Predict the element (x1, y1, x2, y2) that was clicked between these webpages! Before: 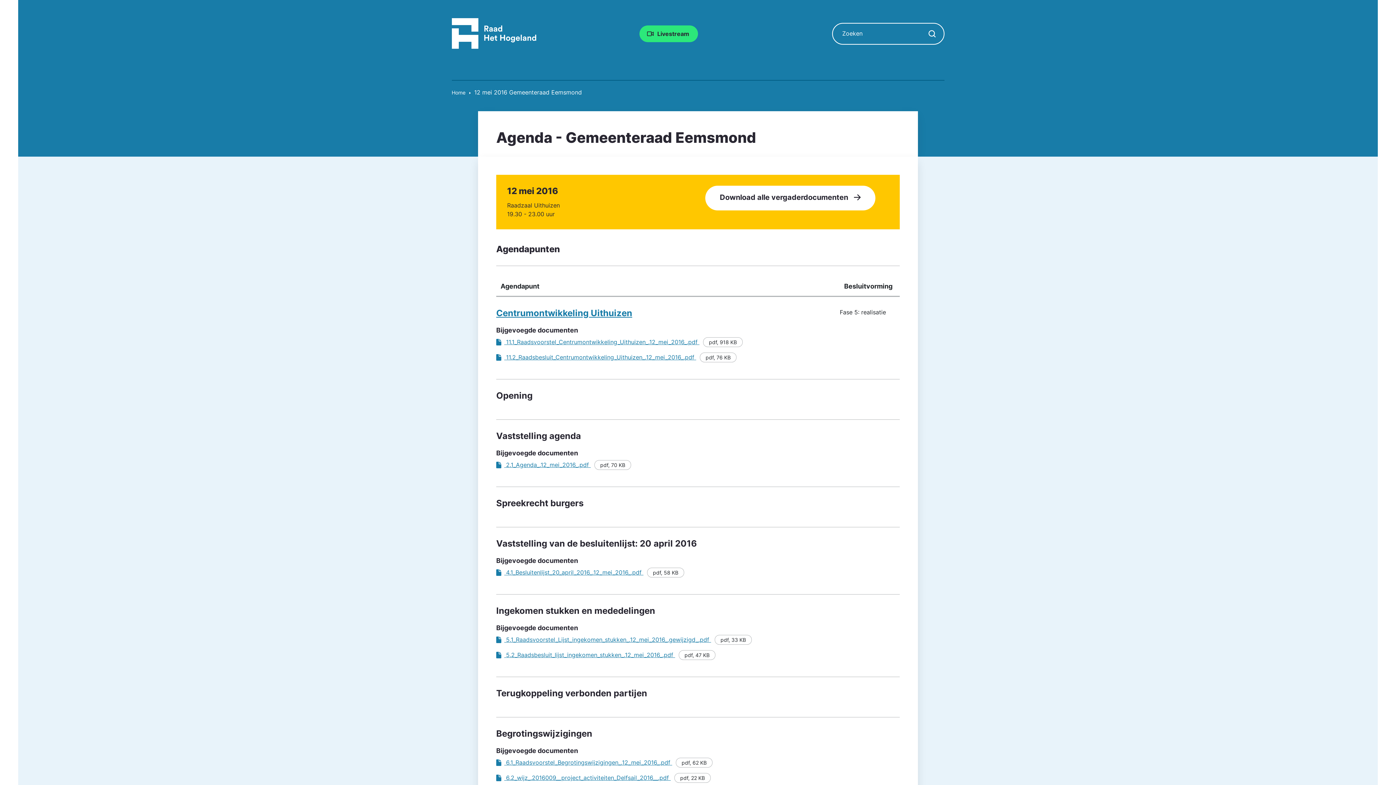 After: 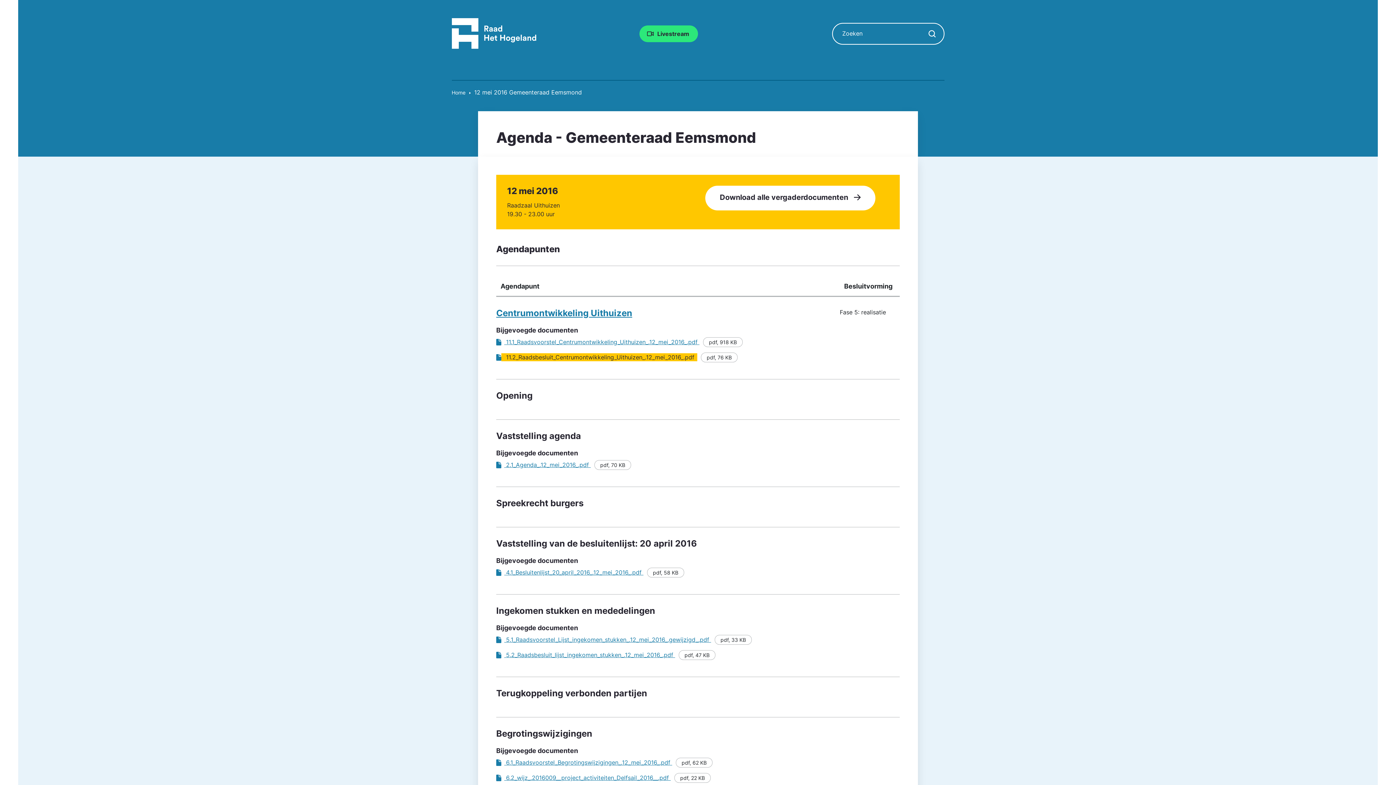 Action: bbox: (501, 353, 696, 361) label:  11.2_Raadsbesluit_Centrumontwikkeling_Uithuizen_.12_mei_2016_.pdf 